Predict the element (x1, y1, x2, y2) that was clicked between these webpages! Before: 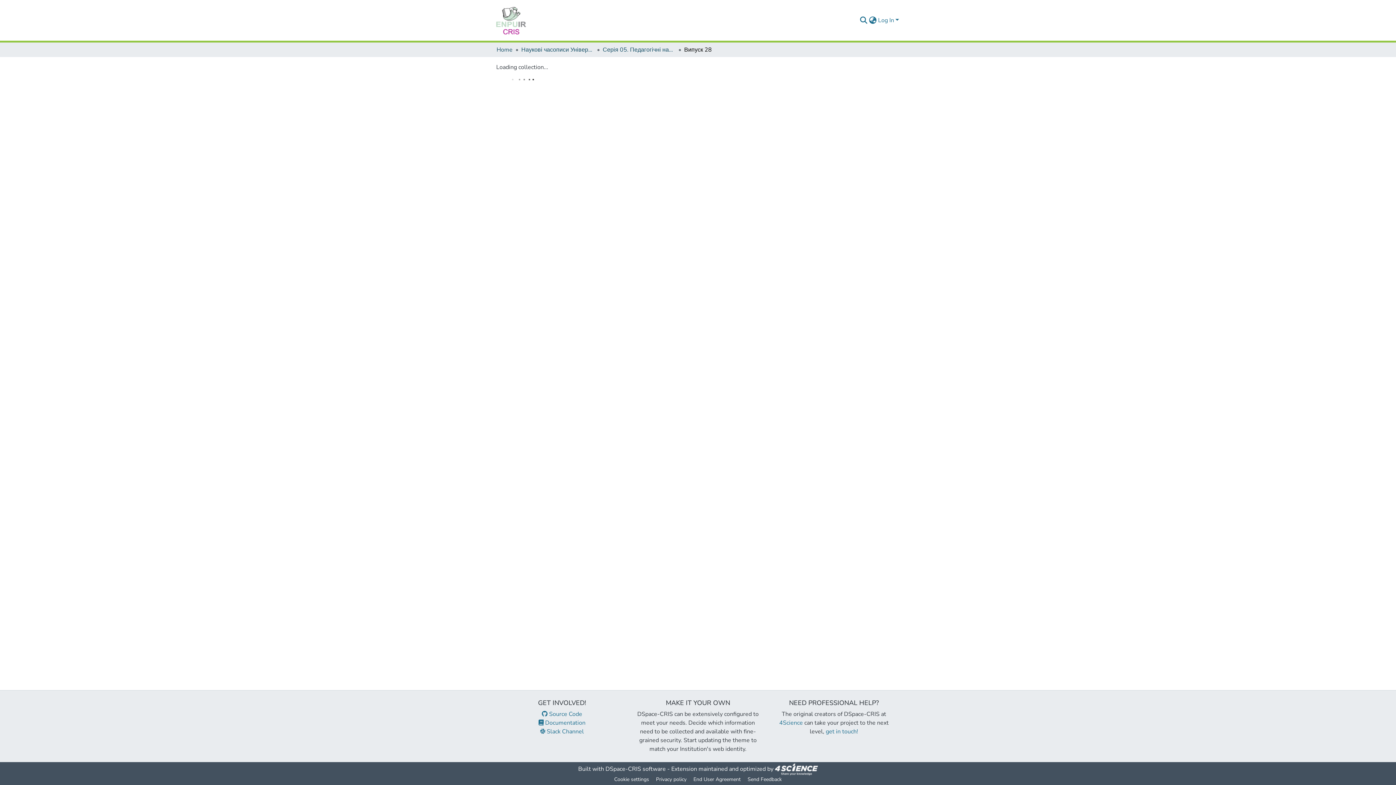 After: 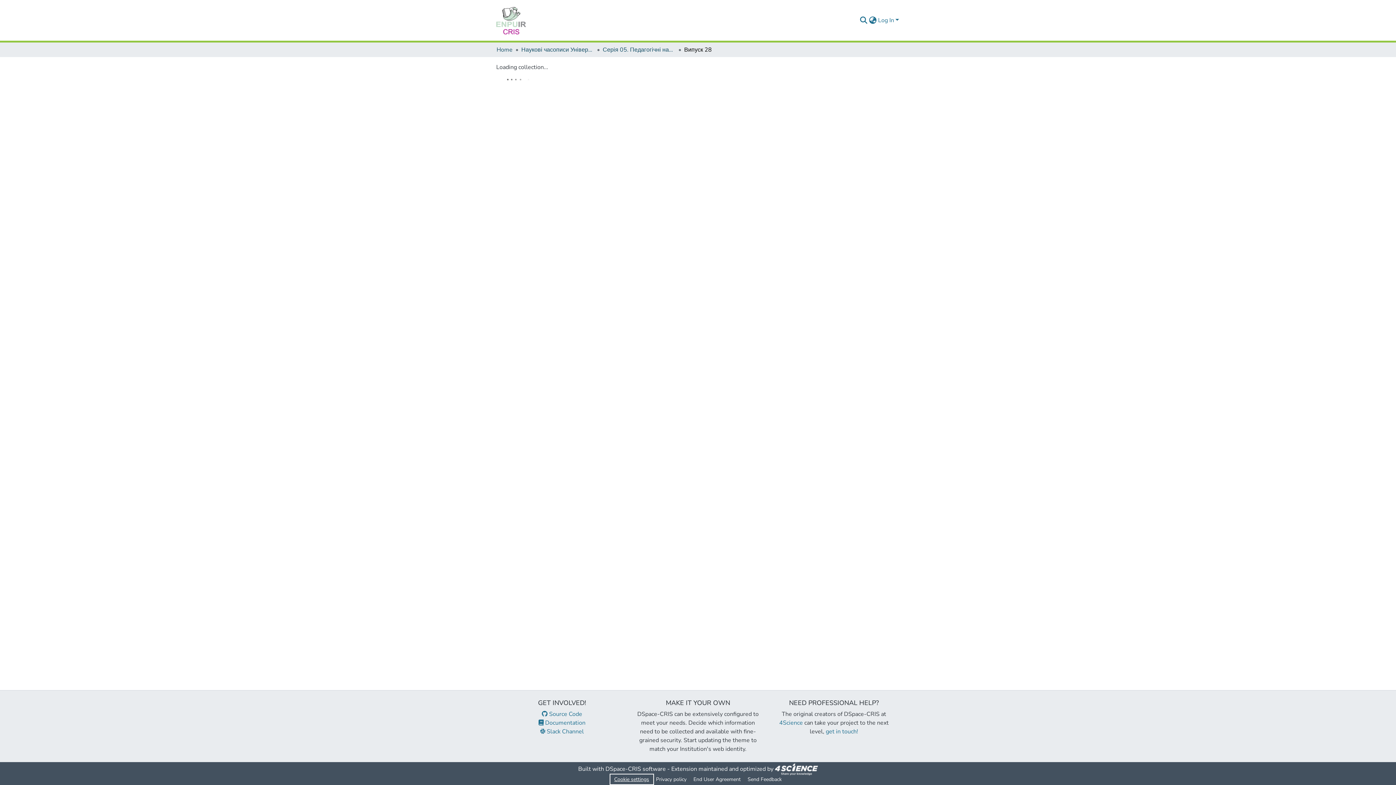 Action: label: Cookie settings bbox: (611, 775, 652, 784)